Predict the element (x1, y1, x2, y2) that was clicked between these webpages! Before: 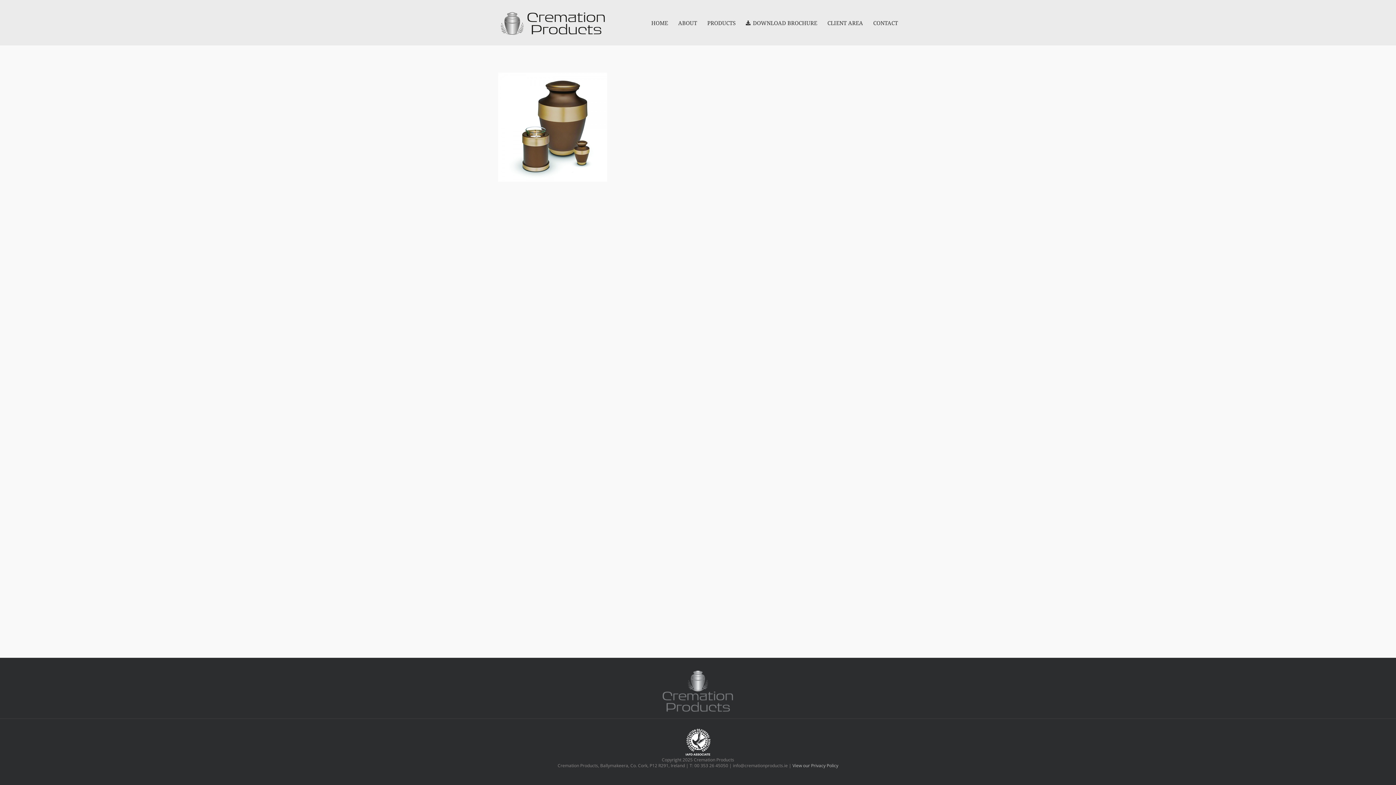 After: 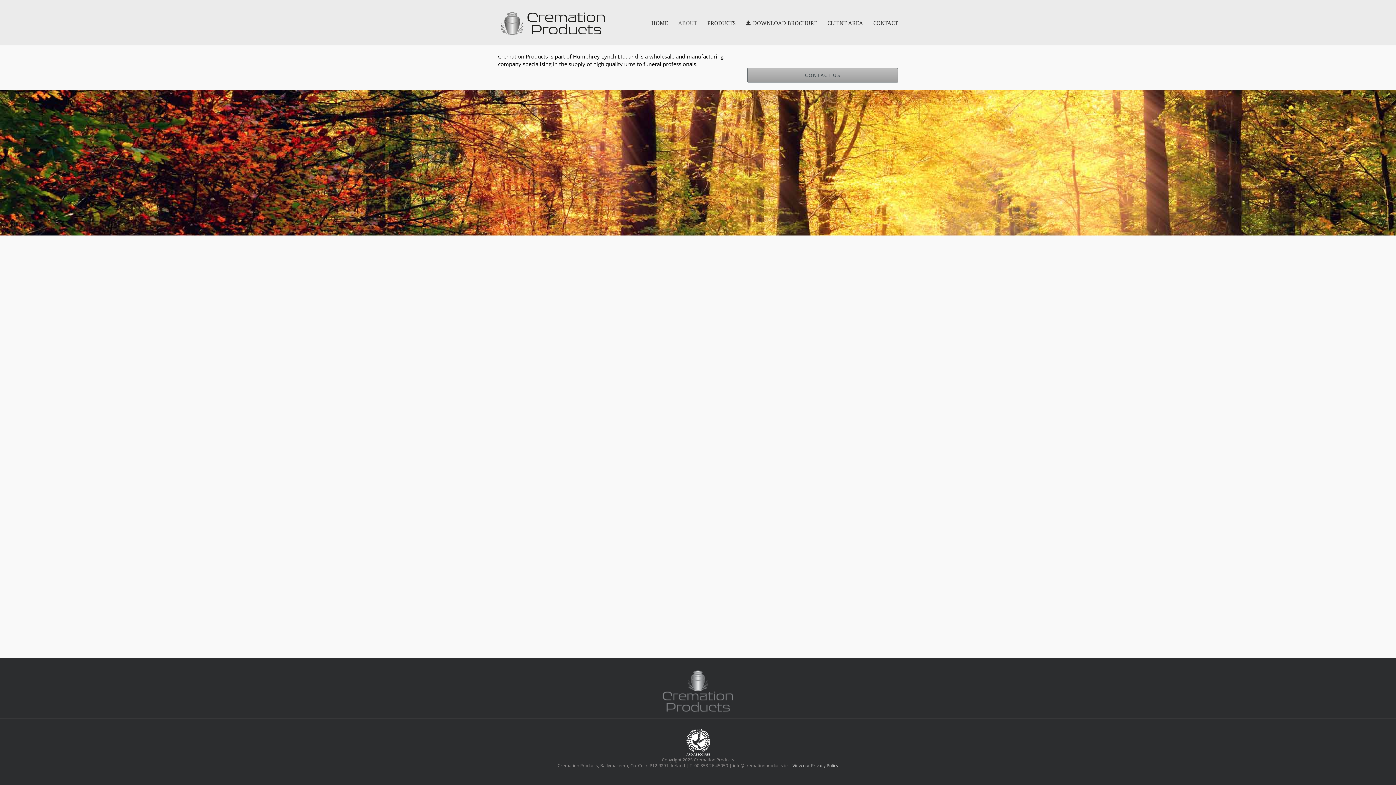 Action: bbox: (678, 0, 697, 45) label: ABOUT